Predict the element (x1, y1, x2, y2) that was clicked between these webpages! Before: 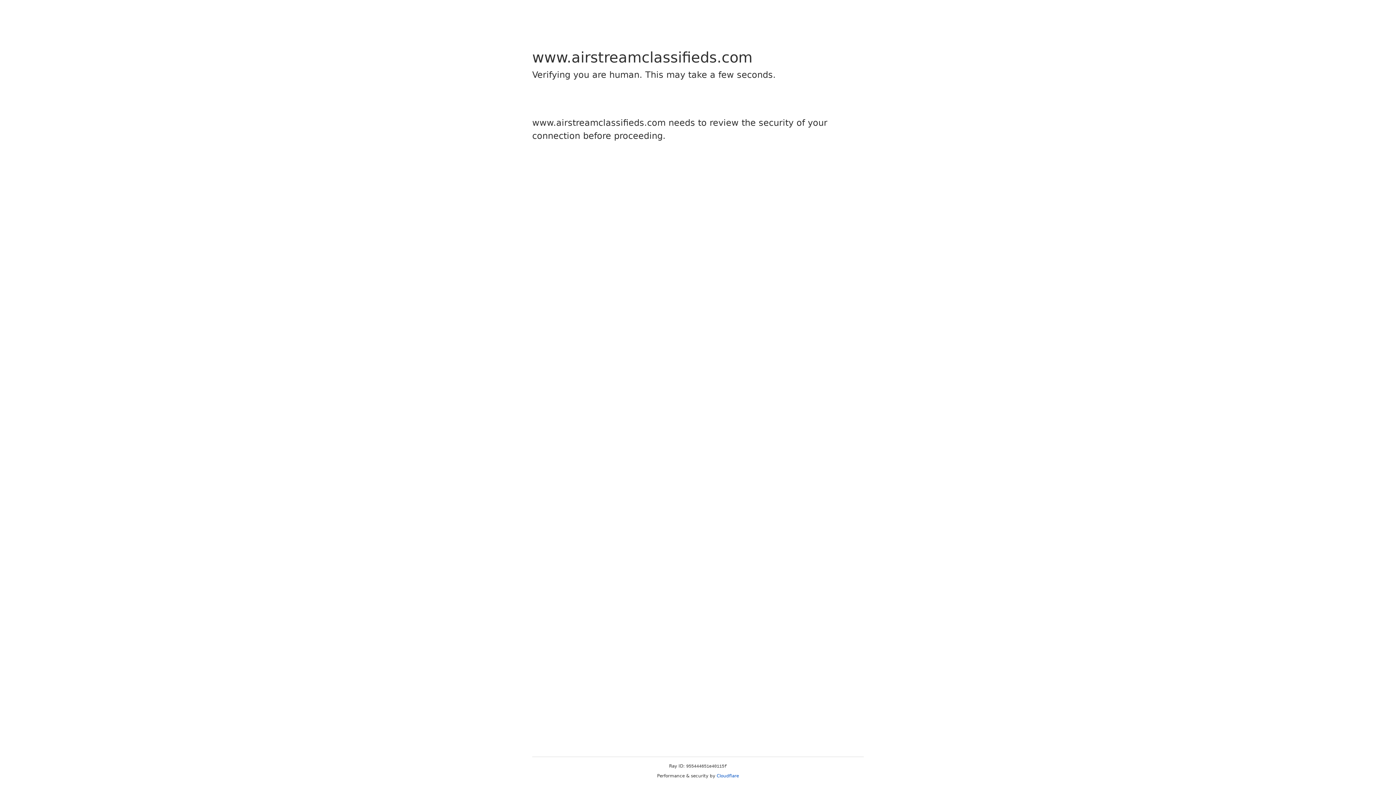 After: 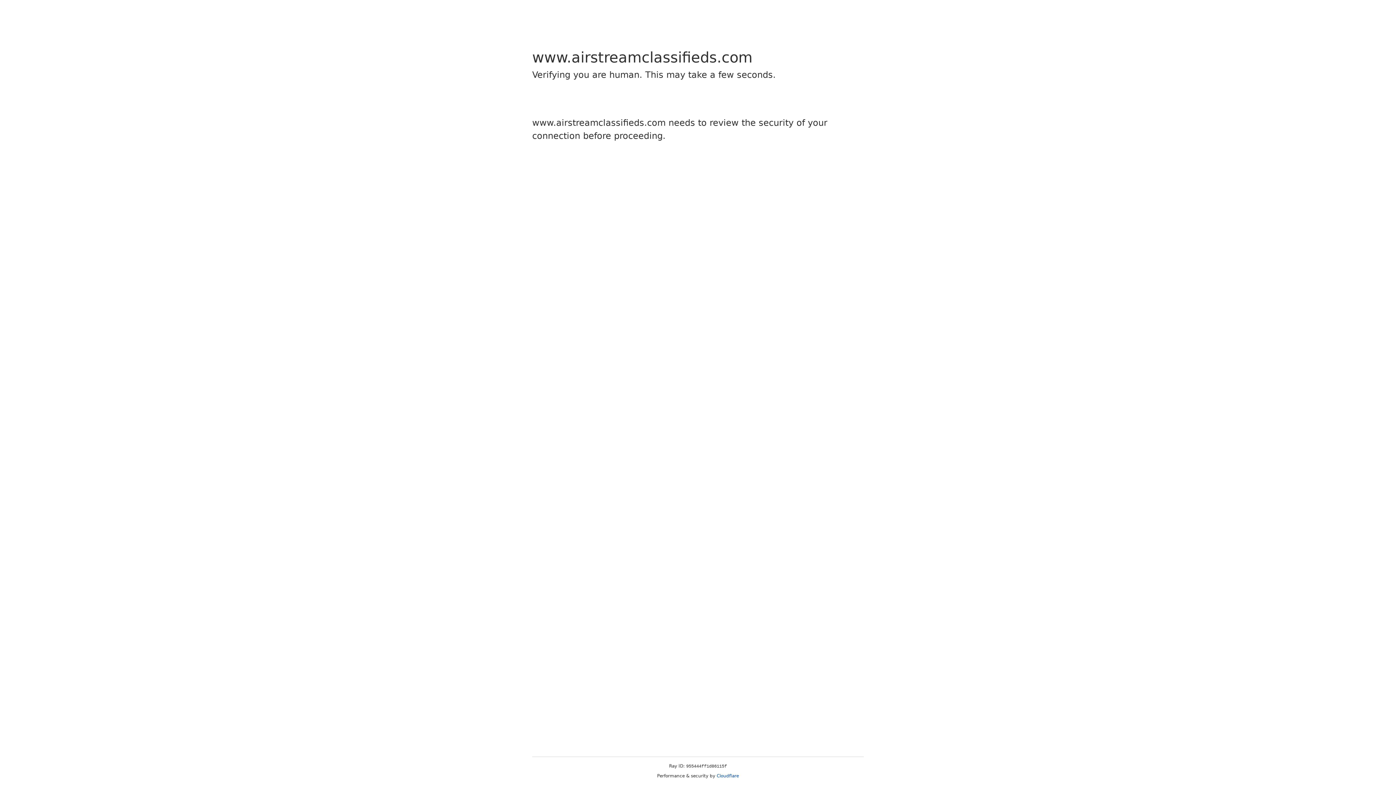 Action: bbox: (716, 773, 739, 778) label: Cloudflare